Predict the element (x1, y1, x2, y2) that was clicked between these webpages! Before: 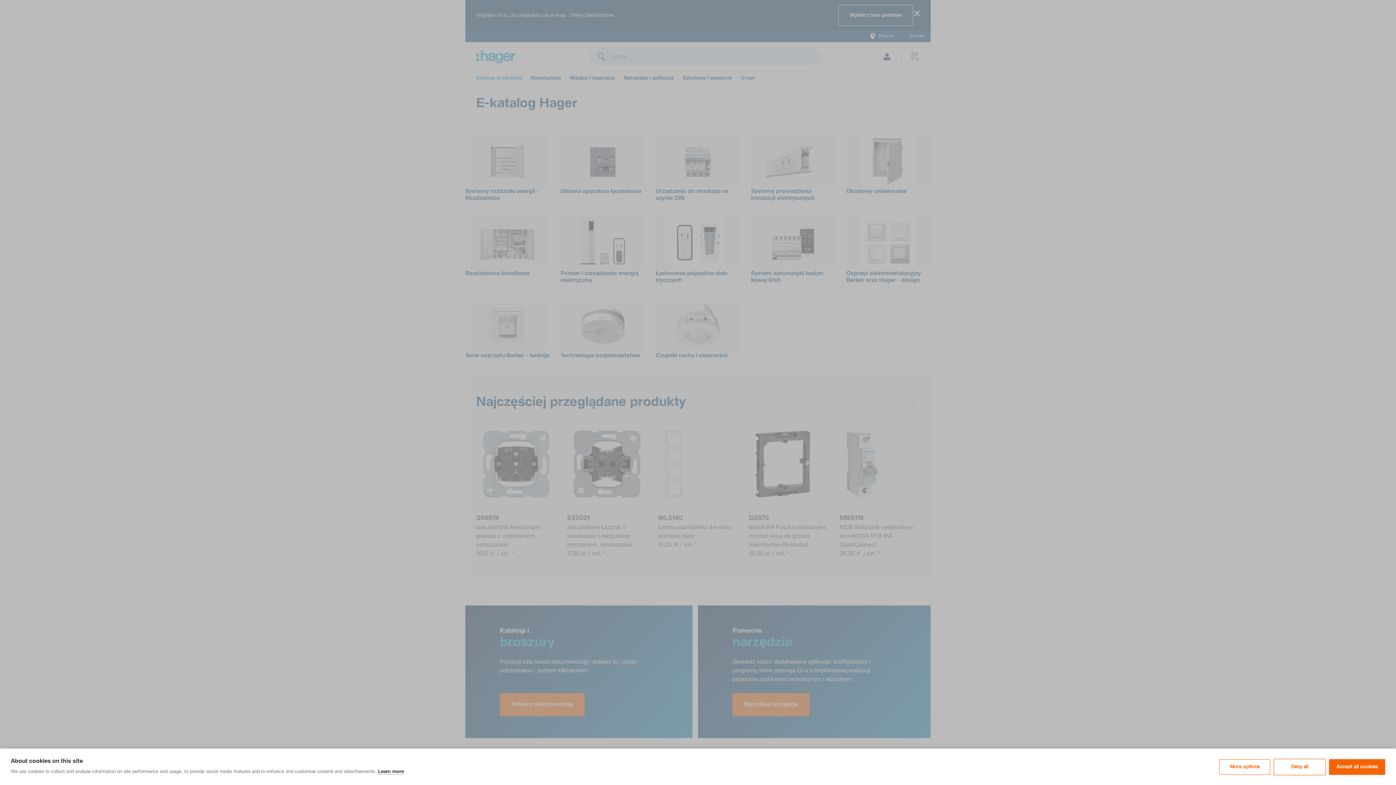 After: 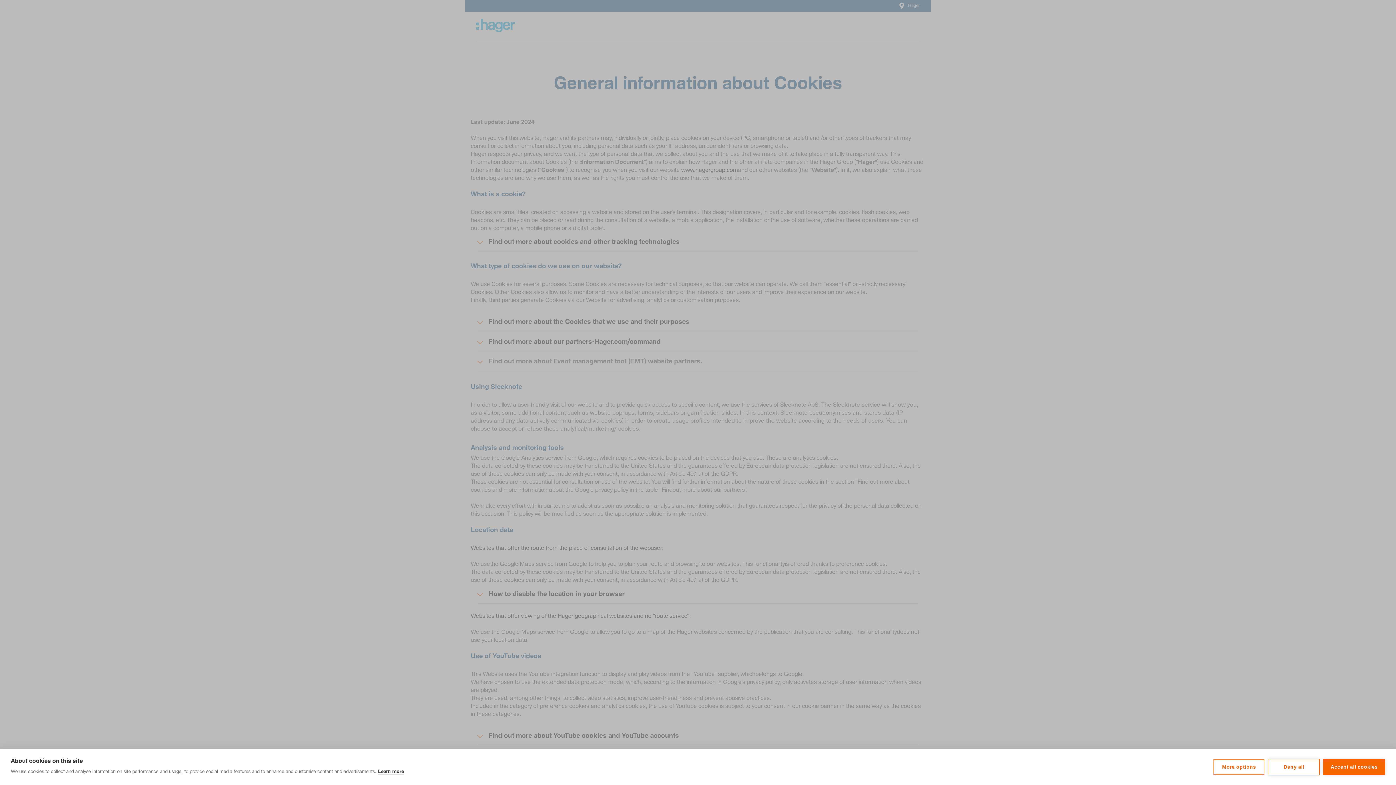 Action: label: Learn more bbox: (378, 769, 404, 774)